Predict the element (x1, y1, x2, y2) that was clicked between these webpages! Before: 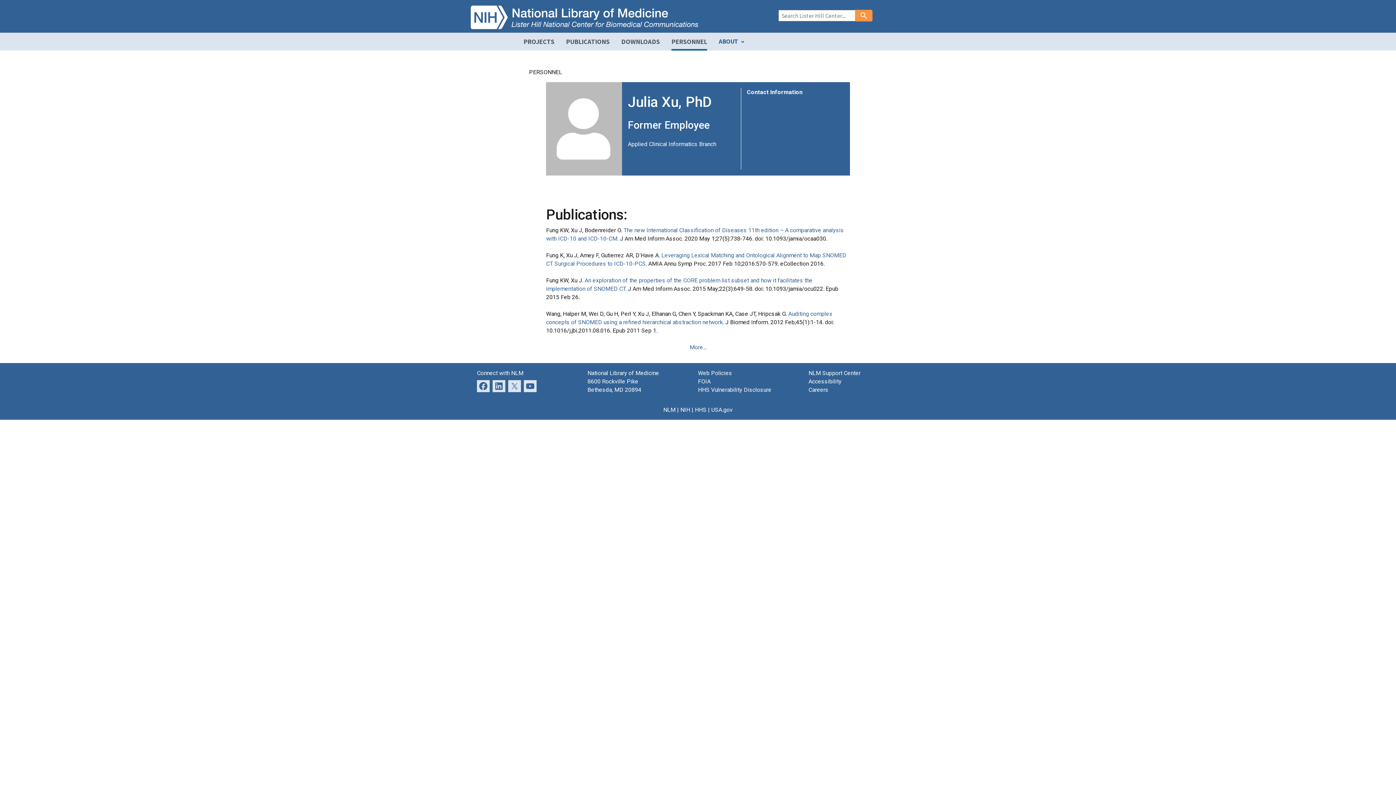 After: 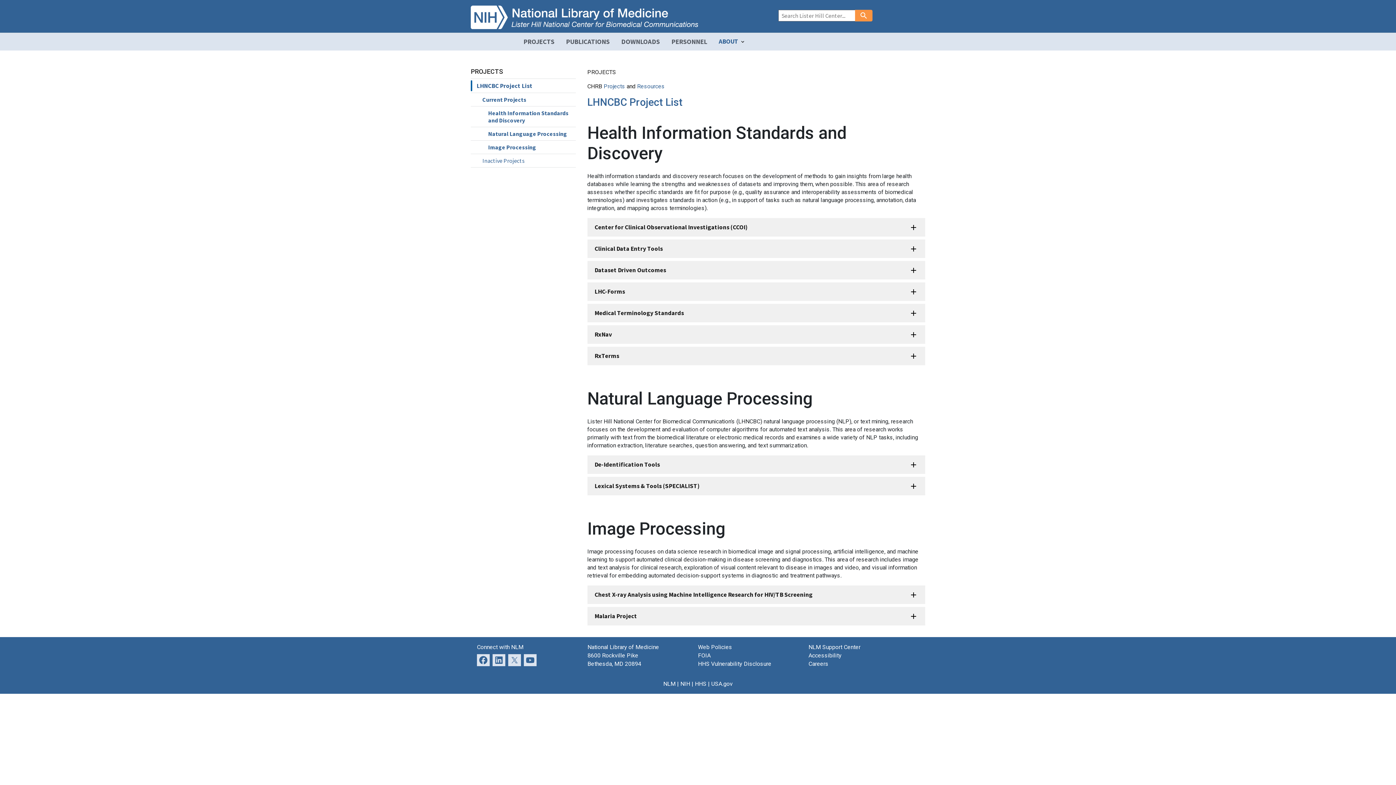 Action: bbox: (517, 33, 560, 50) label: PROJECTS